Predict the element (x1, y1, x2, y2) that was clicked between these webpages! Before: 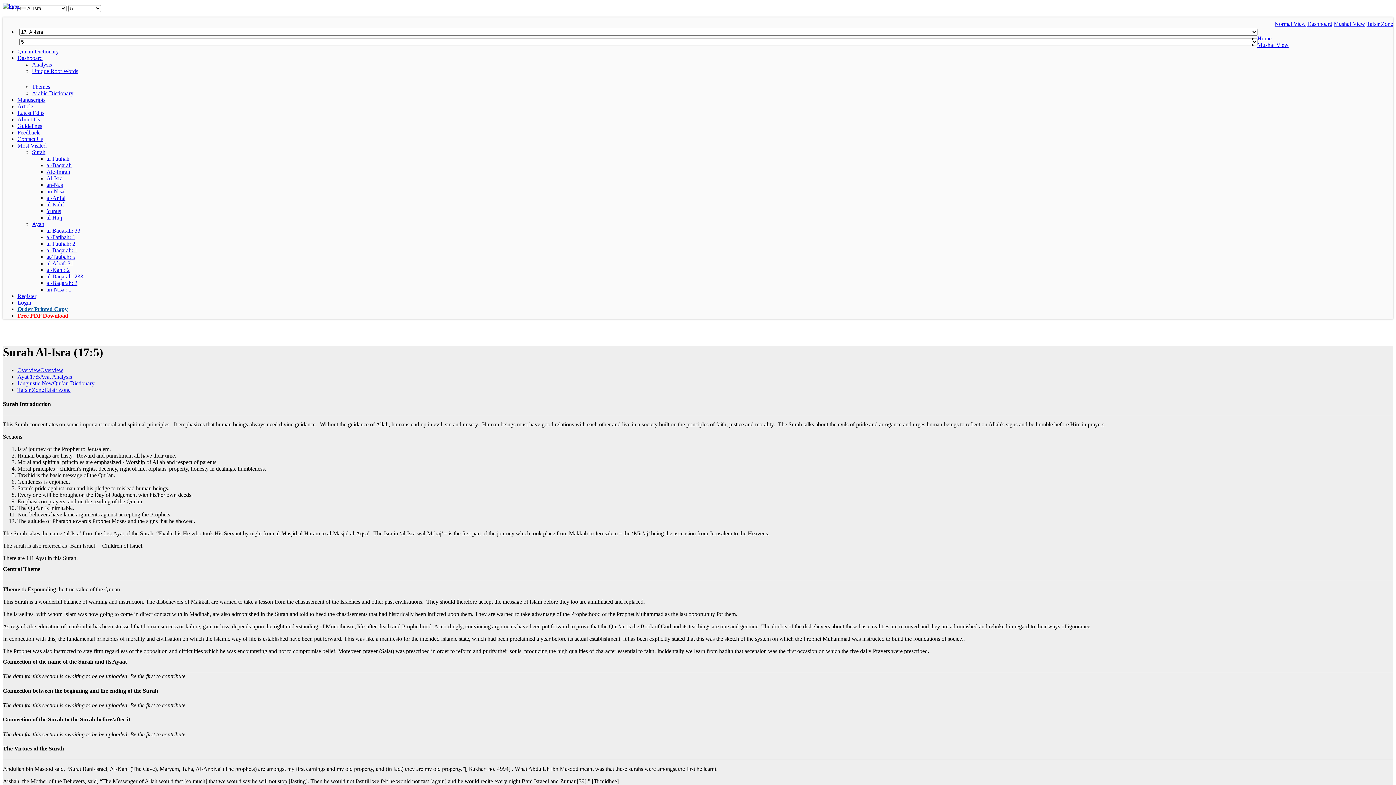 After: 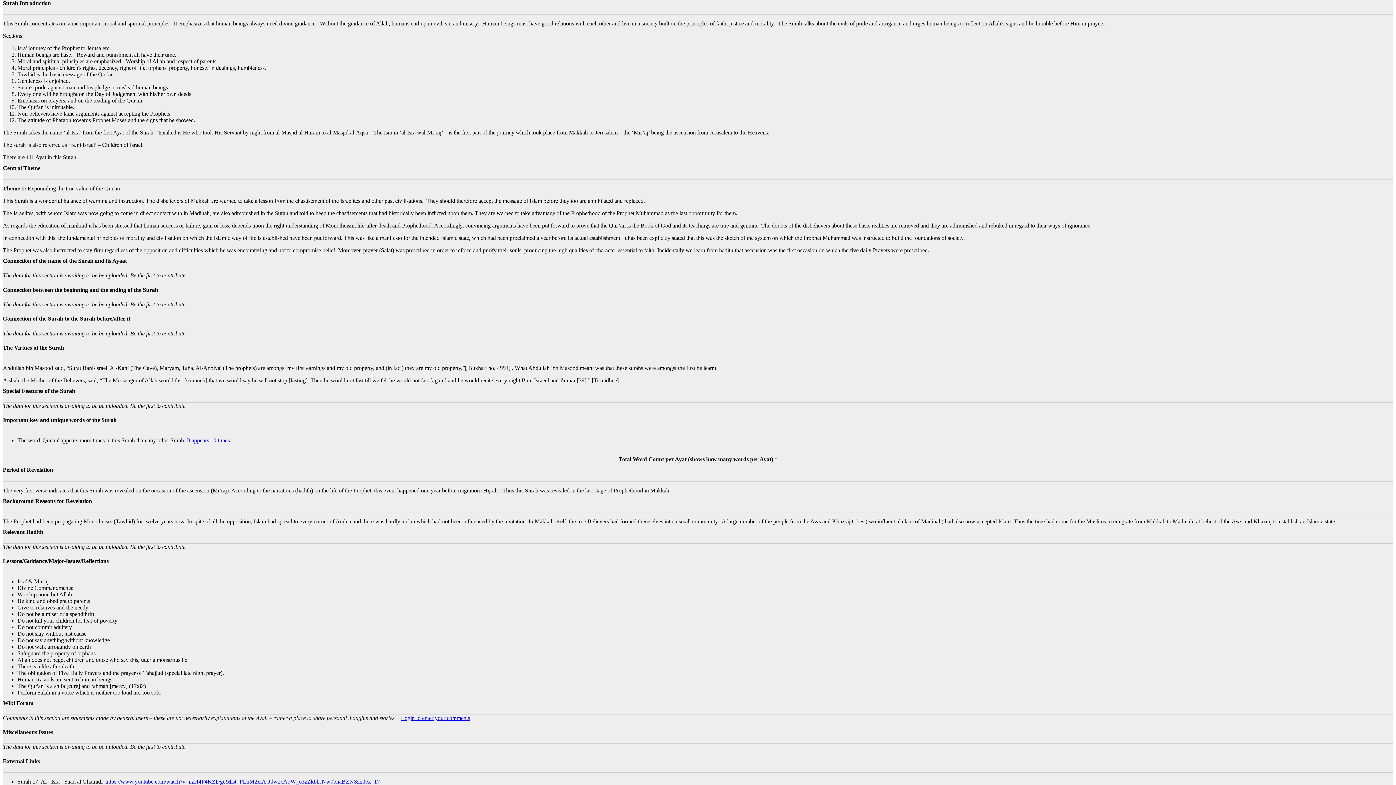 Action: bbox: (17, 367, 63, 373) label: OverviewOverview